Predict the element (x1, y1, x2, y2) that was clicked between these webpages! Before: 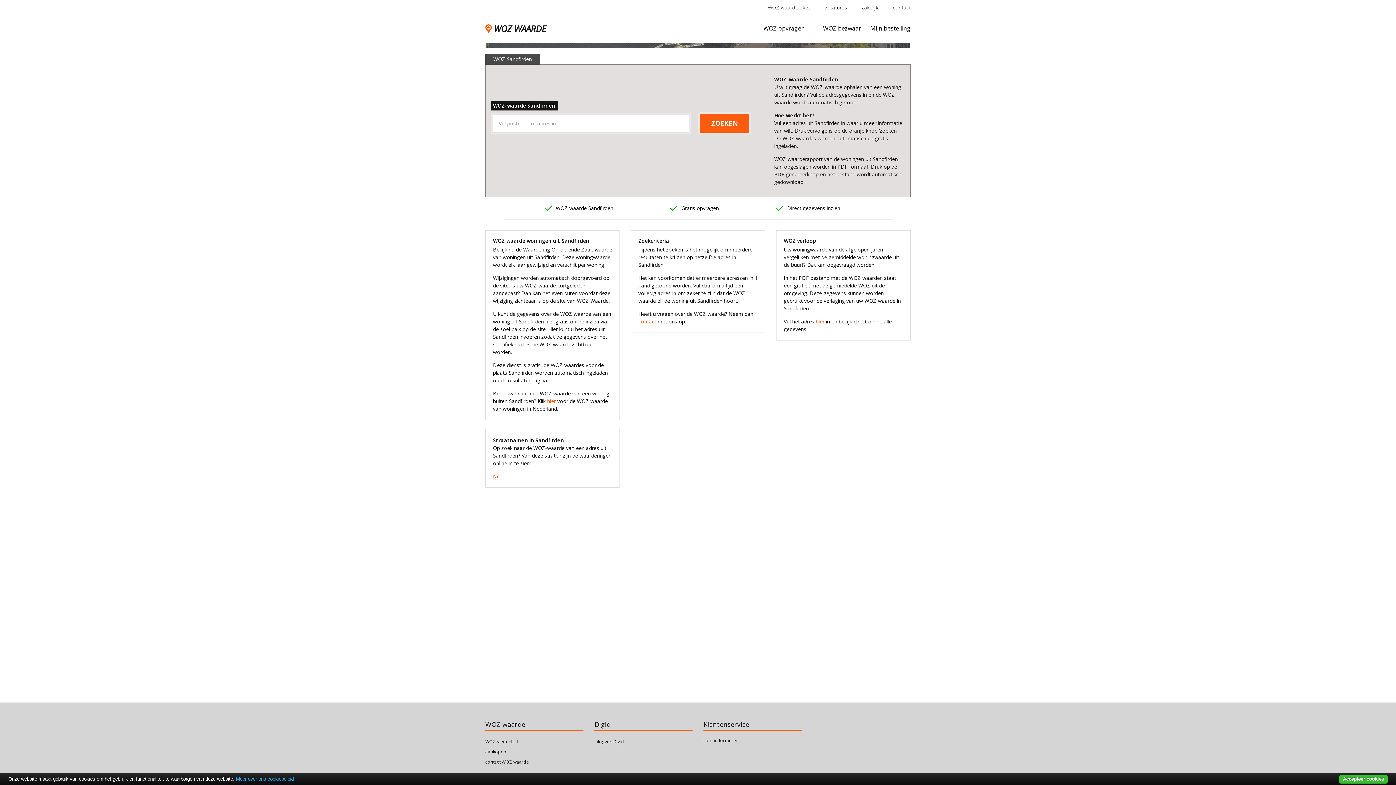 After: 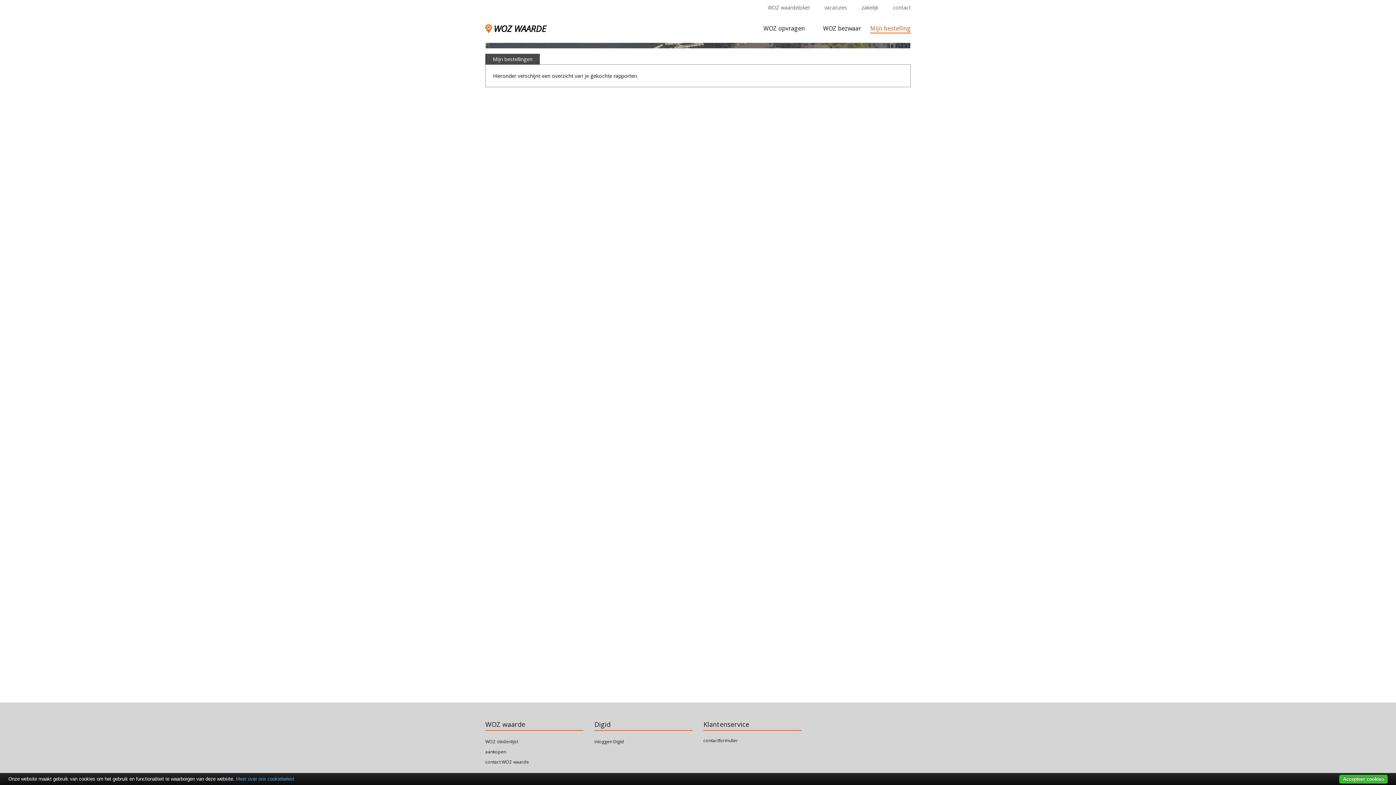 Action: bbox: (870, 24, 910, 33) label: Mijn bestelling